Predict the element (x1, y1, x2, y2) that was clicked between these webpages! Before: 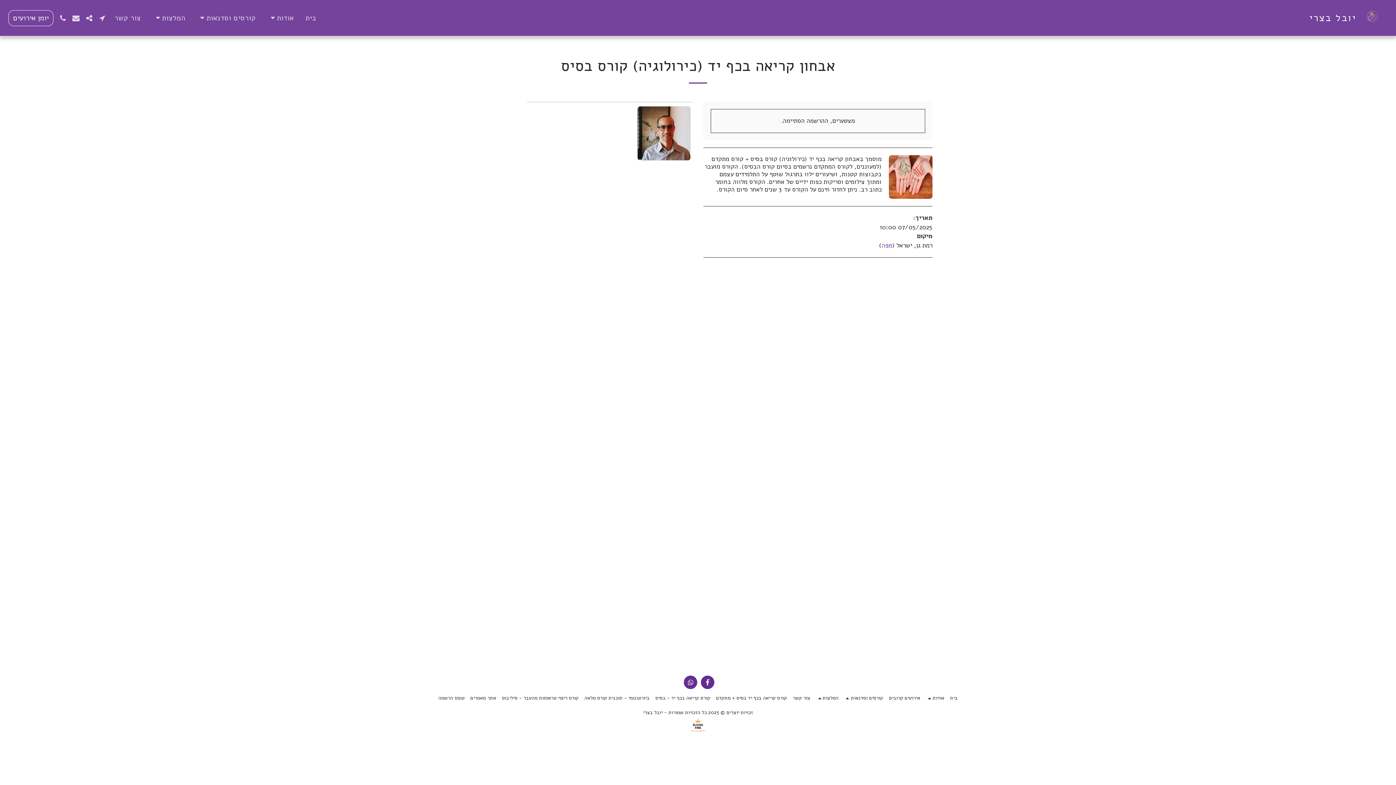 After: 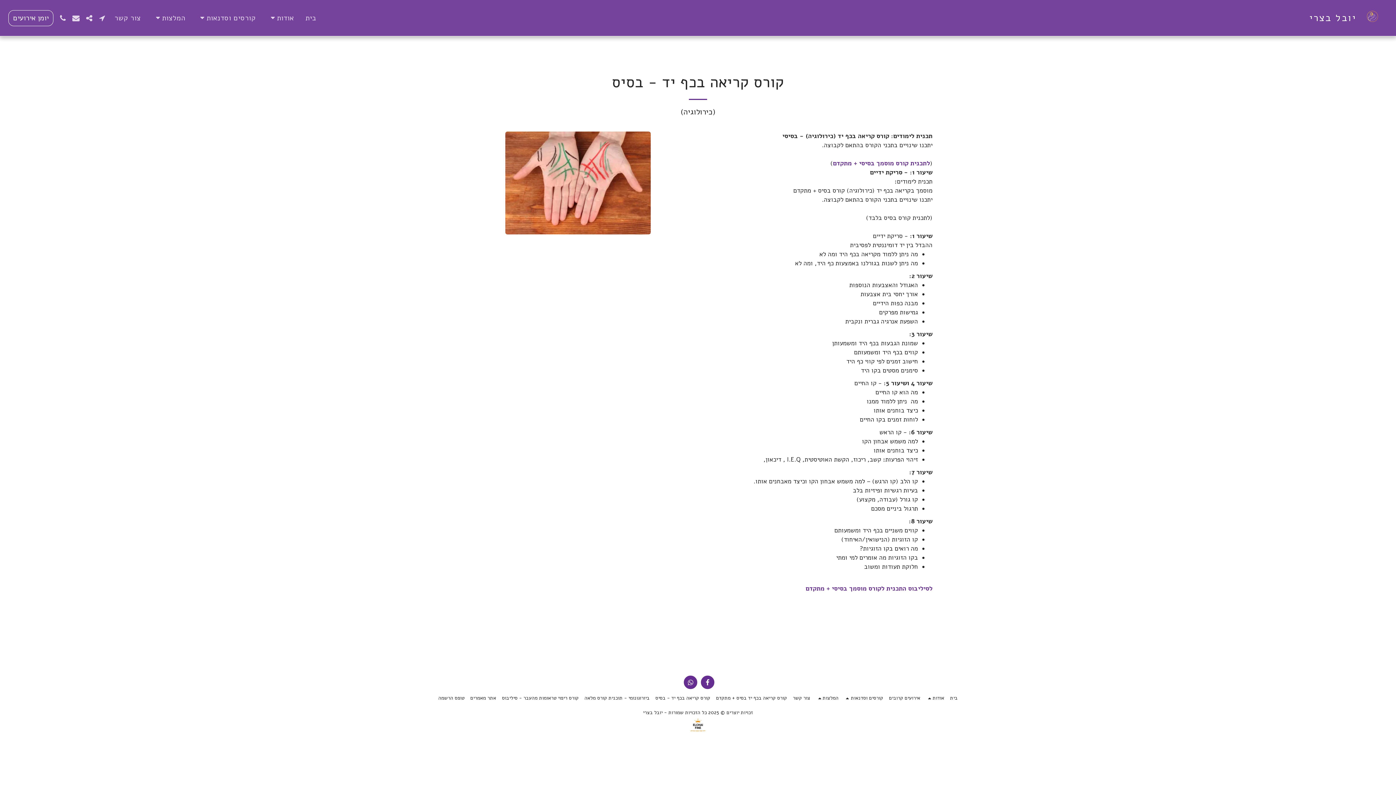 Action: label: קורס קריאה בכף יד - בסיס bbox: (655, 694, 710, 702)